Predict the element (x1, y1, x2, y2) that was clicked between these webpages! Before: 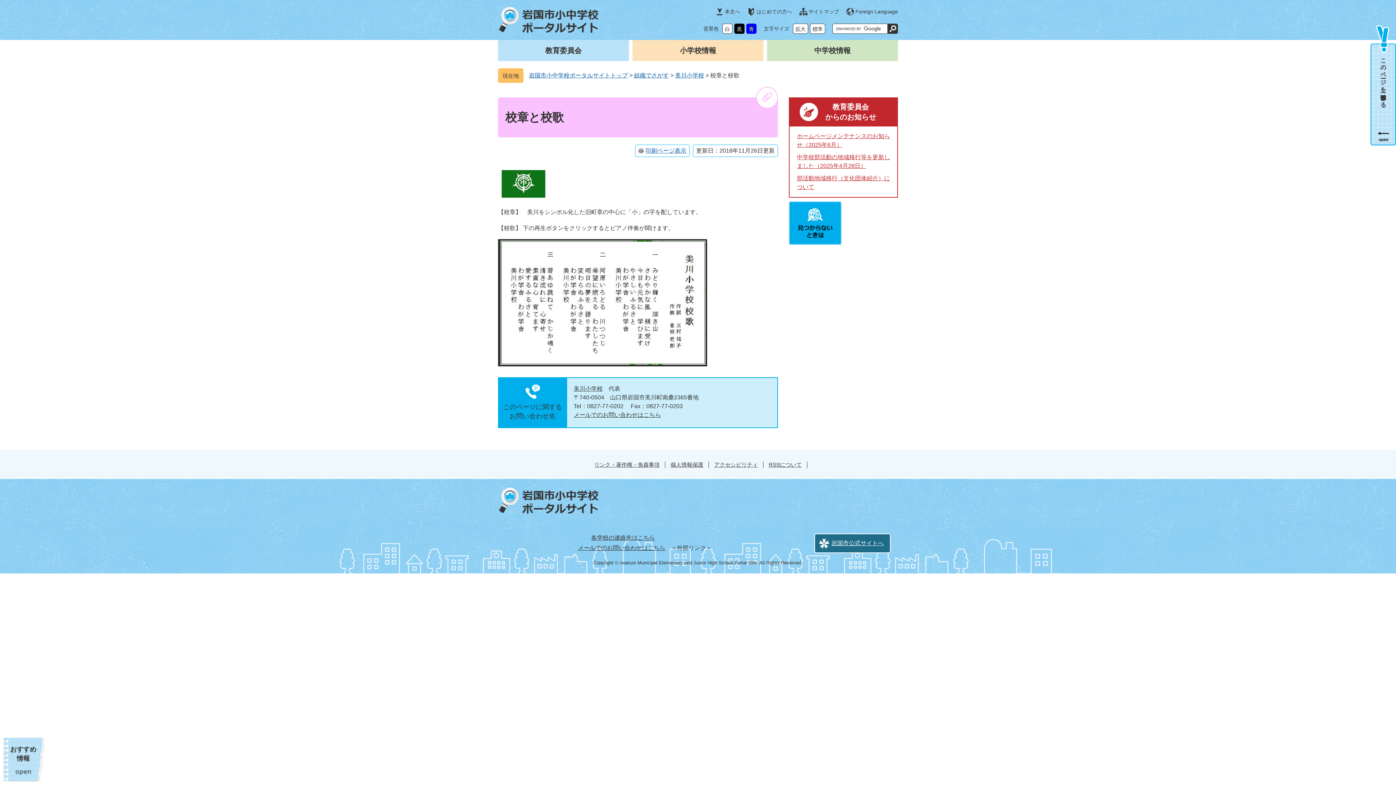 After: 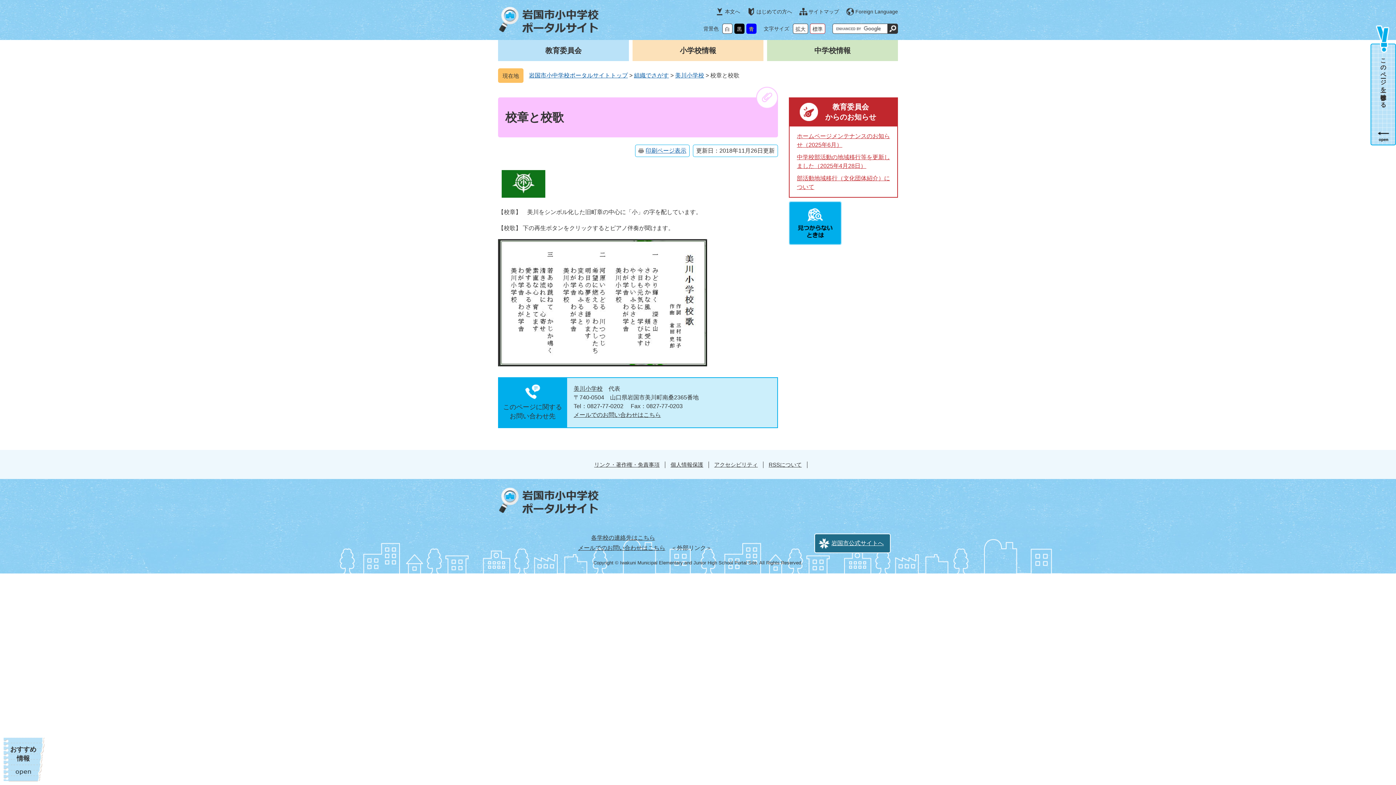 Action: label: 標準 bbox: (810, 23, 825, 33)